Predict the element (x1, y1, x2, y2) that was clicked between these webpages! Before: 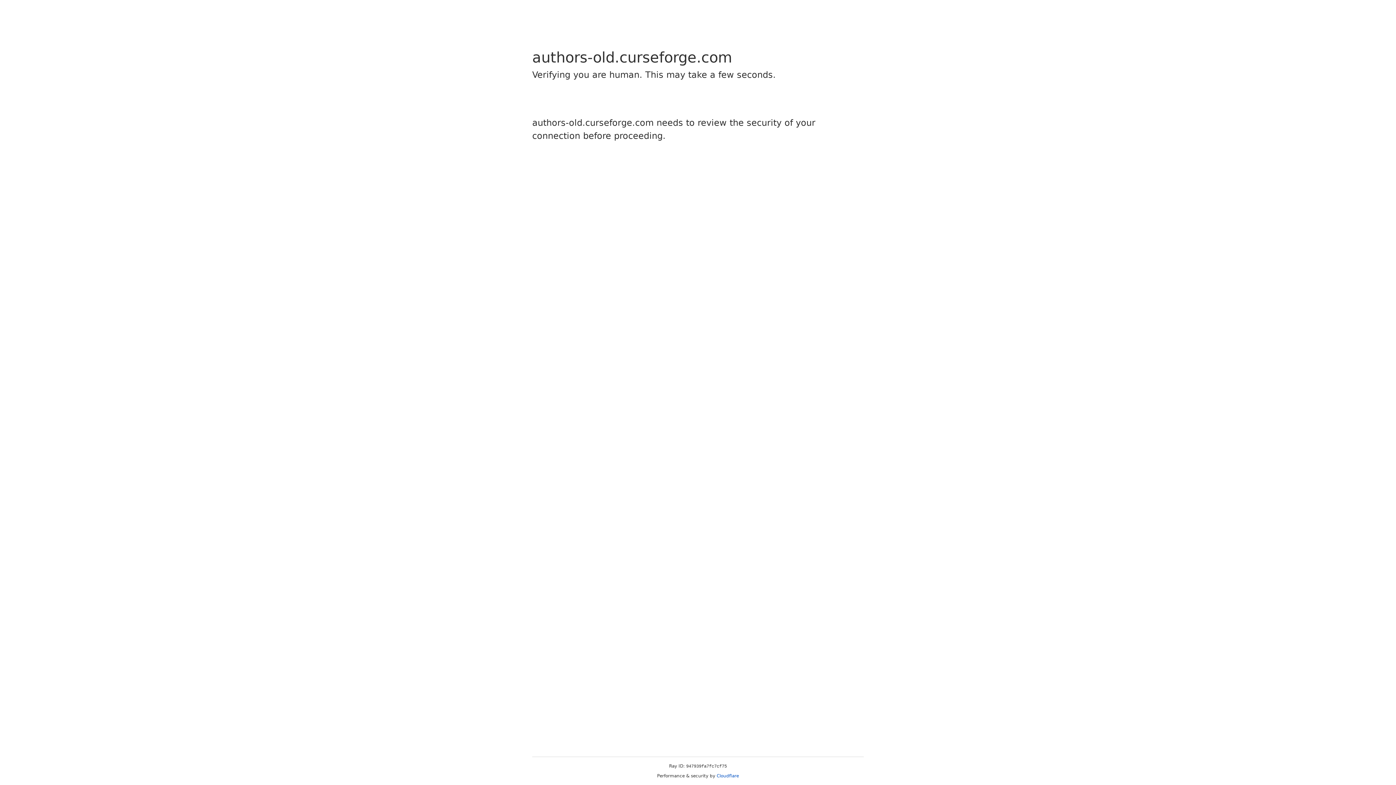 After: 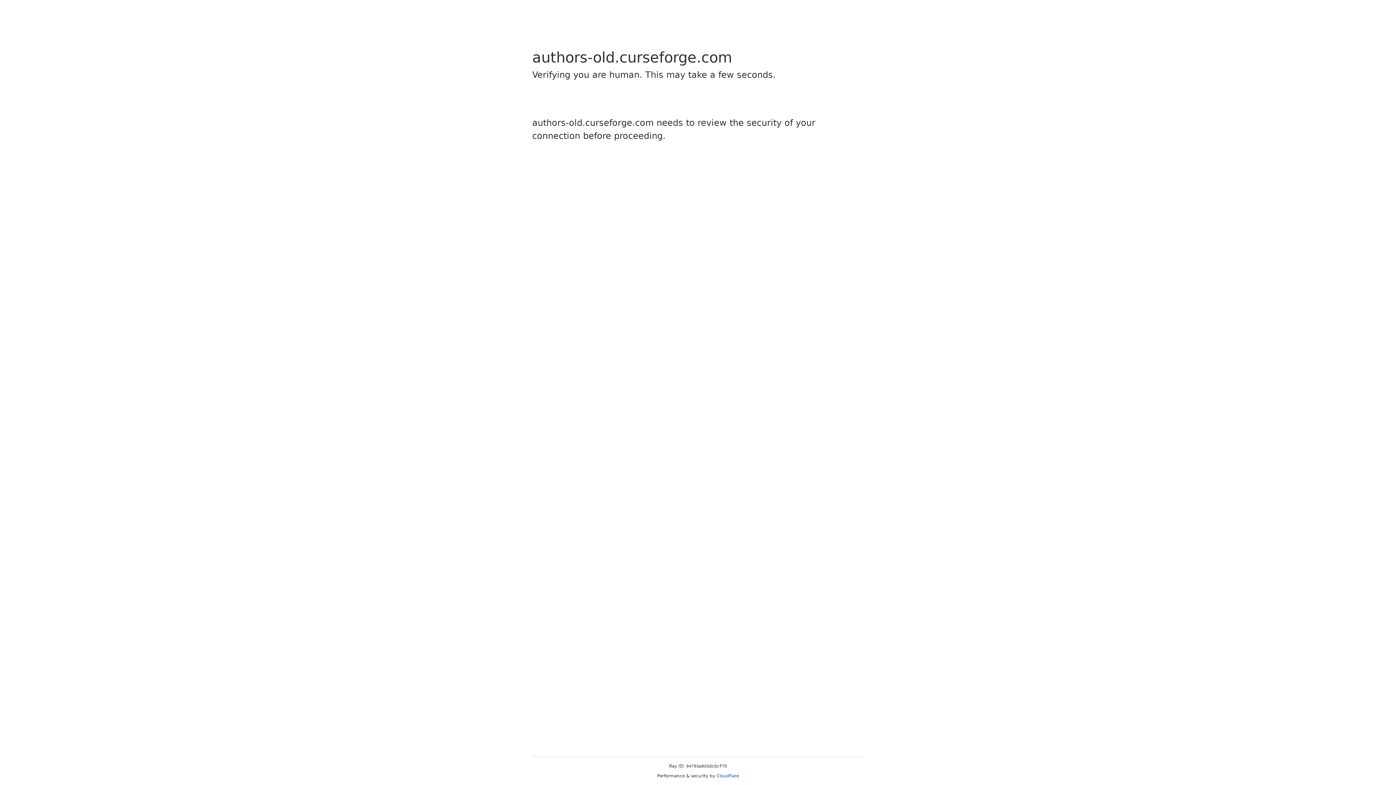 Action: bbox: (716, 773, 739, 778) label: Cloudflare